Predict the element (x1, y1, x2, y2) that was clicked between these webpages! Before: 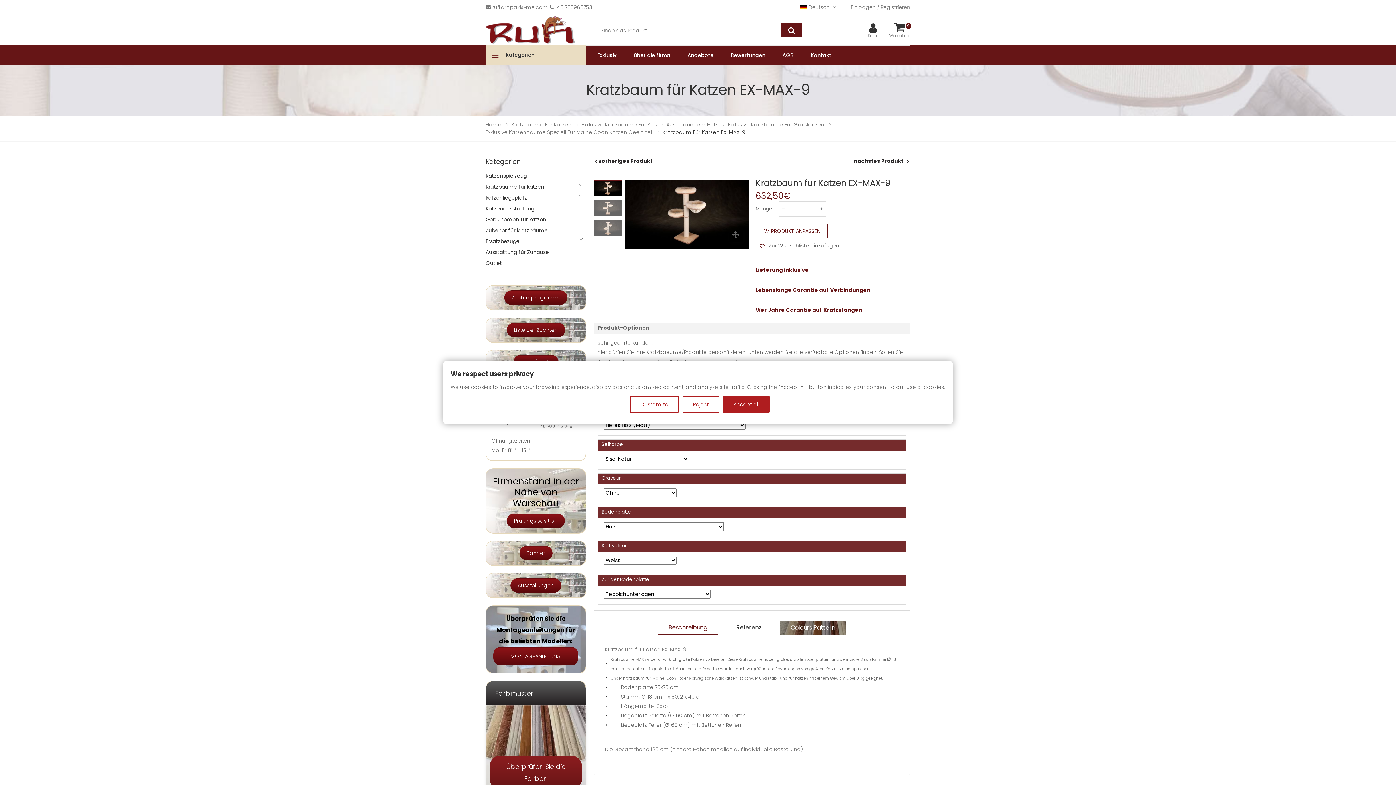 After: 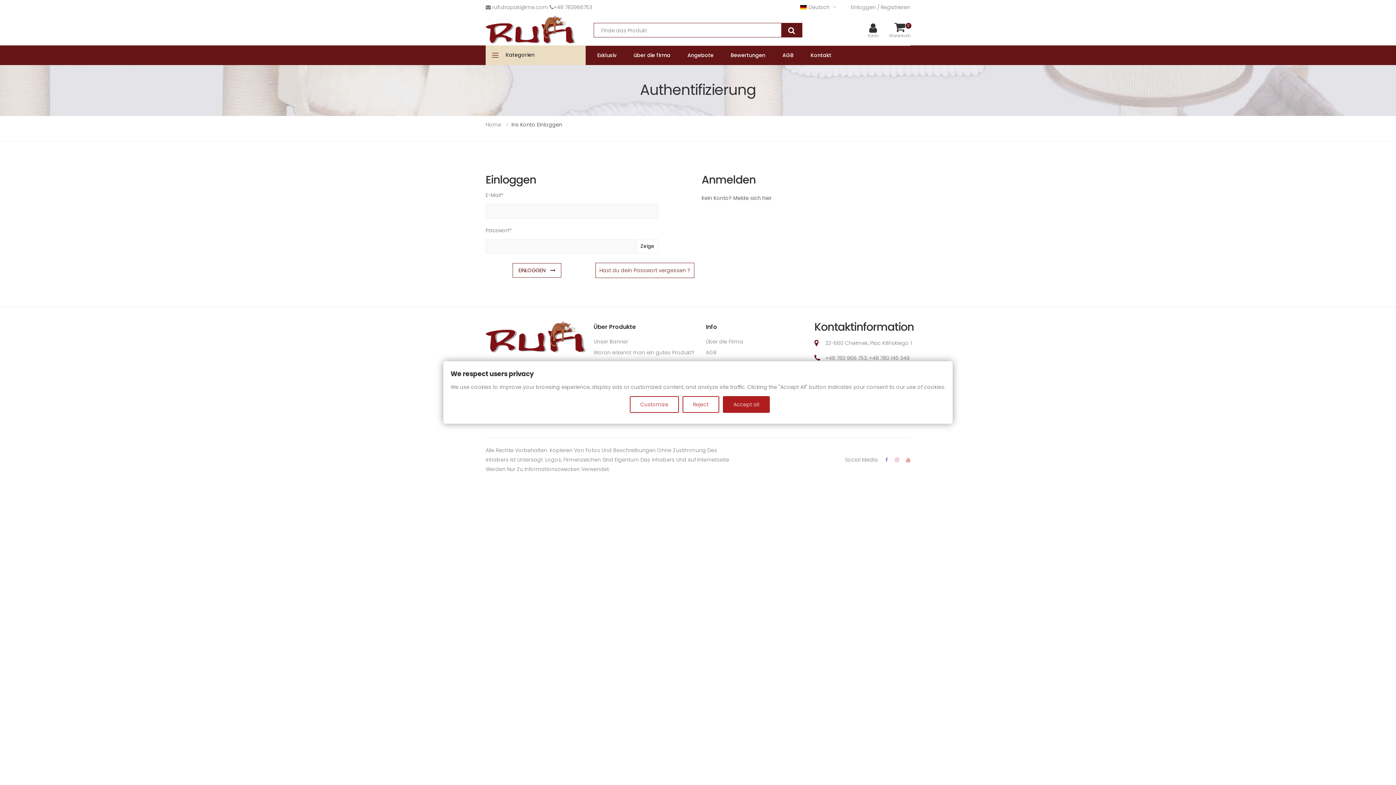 Action: label: Konto bbox: (868, 21, 878, 38)